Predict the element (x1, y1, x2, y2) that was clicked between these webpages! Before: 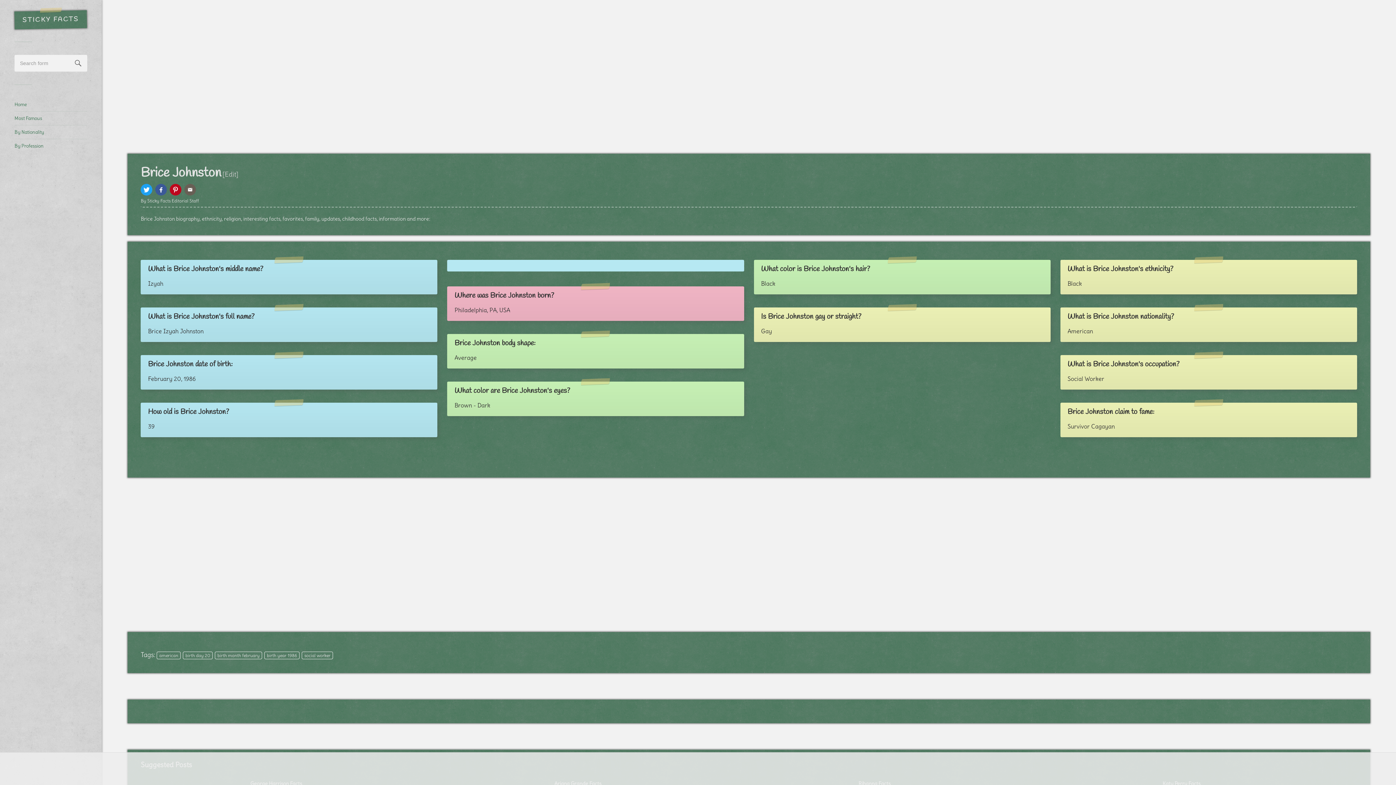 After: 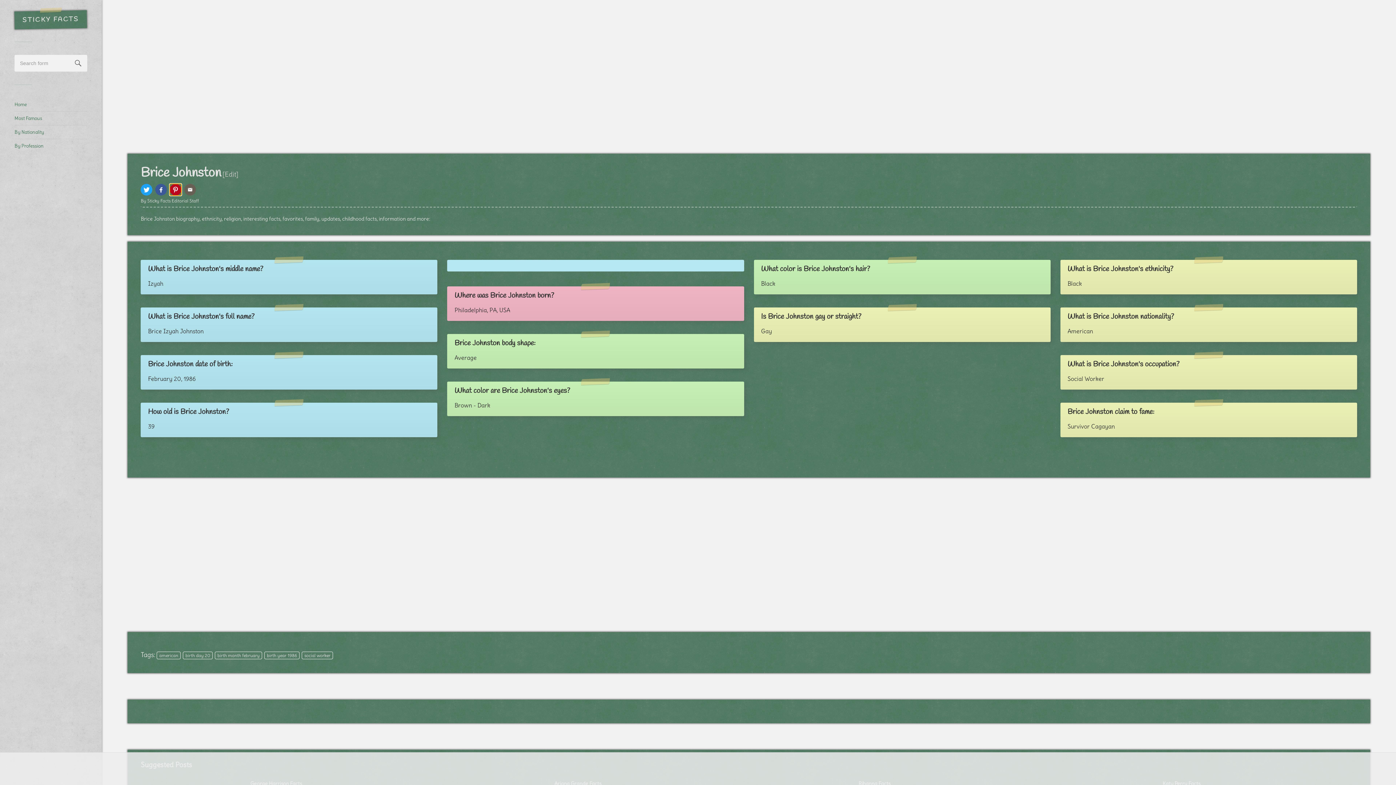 Action: bbox: (169, 184, 181, 195)